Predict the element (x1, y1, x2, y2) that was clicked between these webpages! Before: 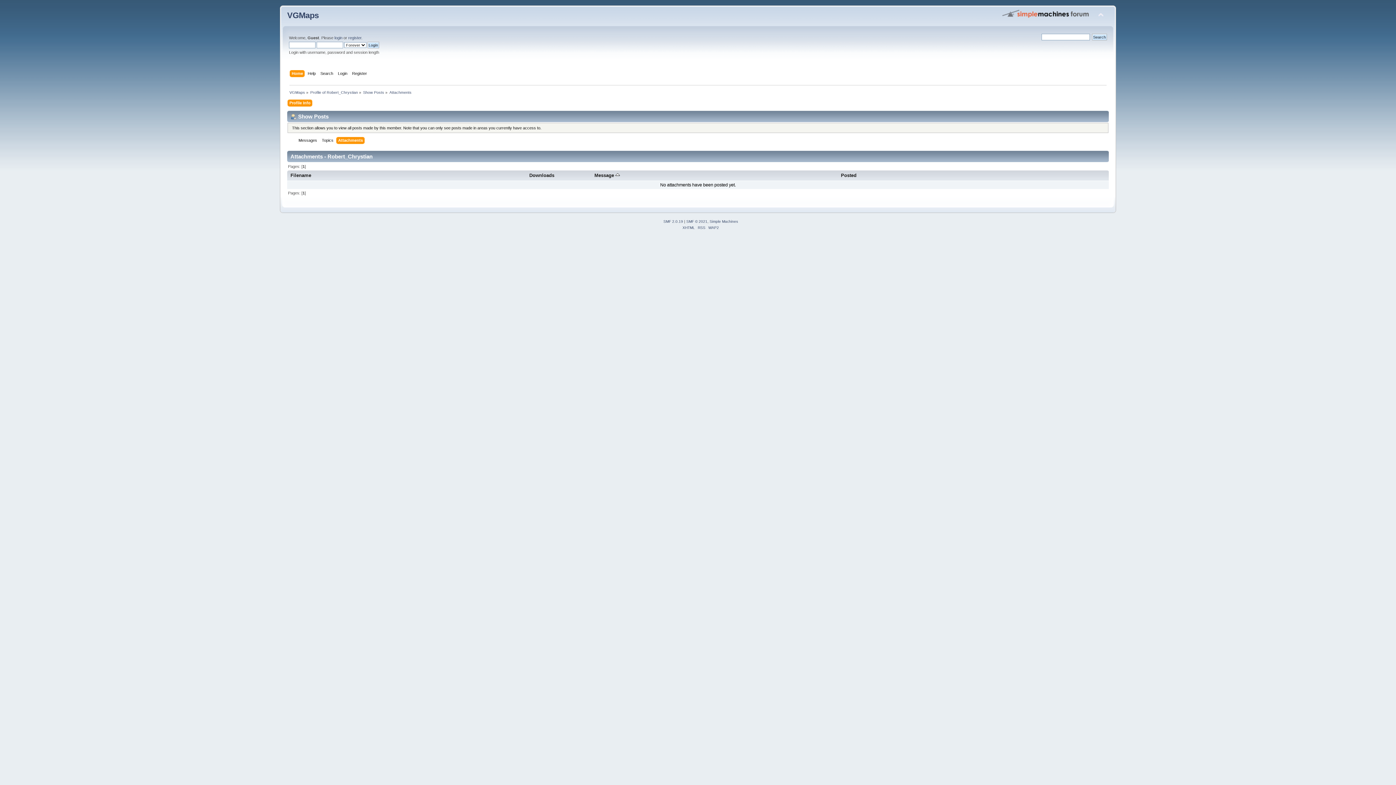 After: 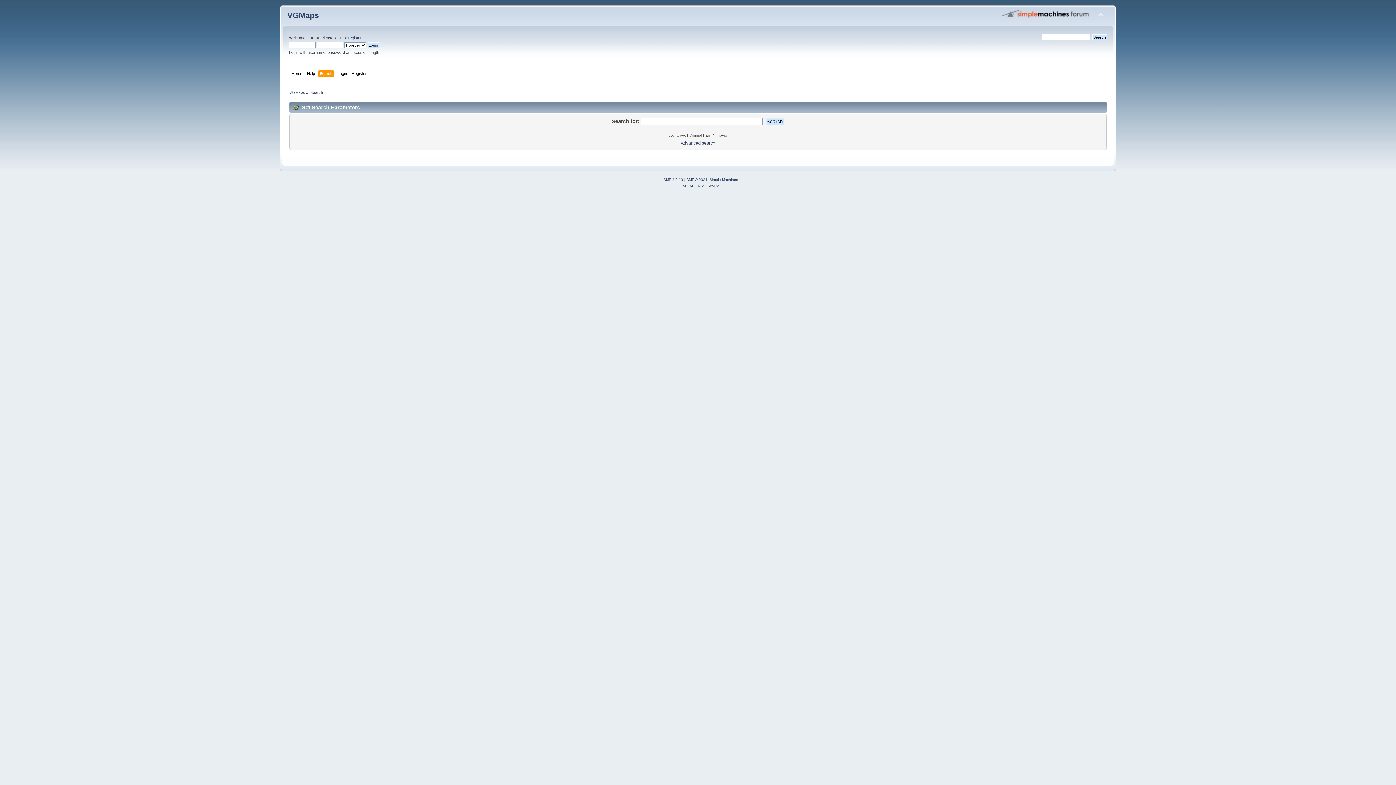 Action: bbox: (320, 70, 335, 78) label: Search